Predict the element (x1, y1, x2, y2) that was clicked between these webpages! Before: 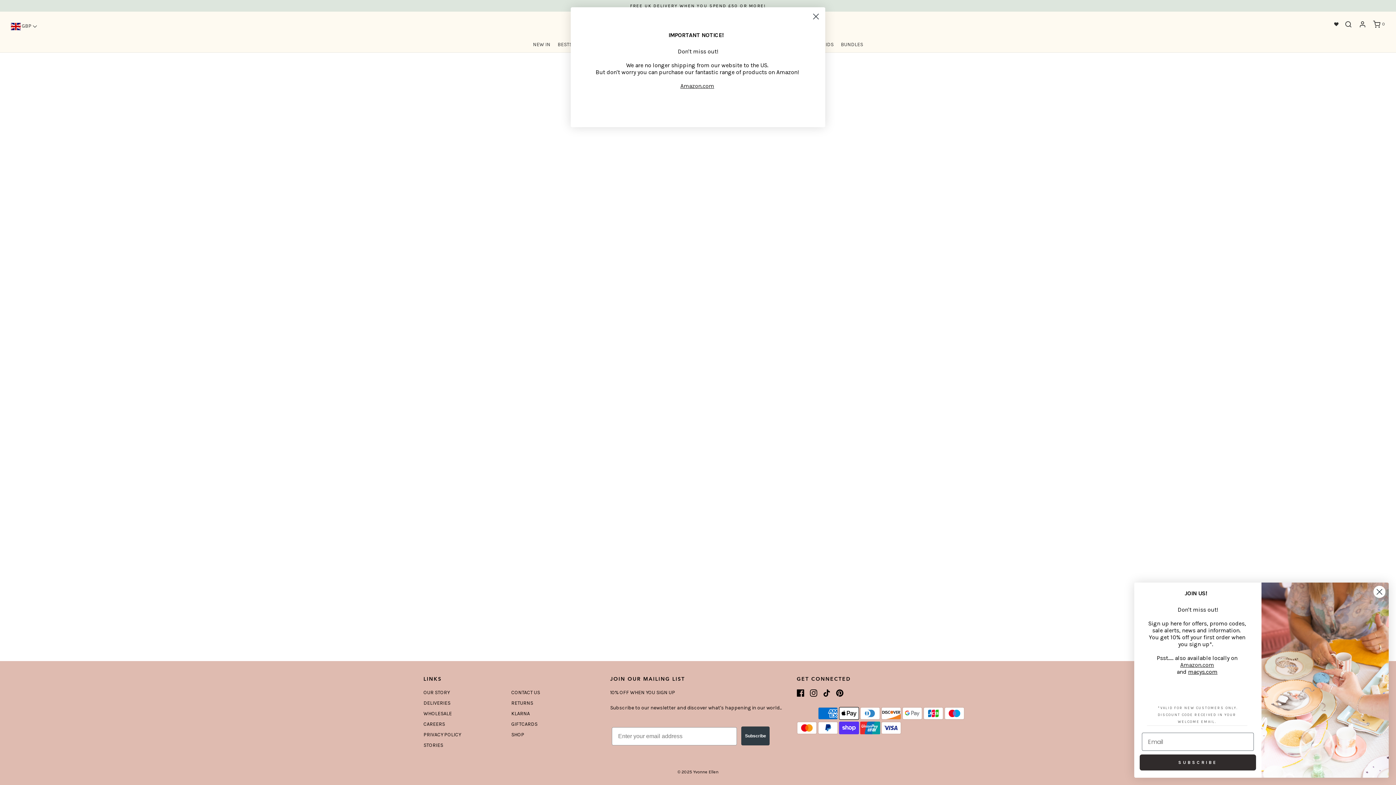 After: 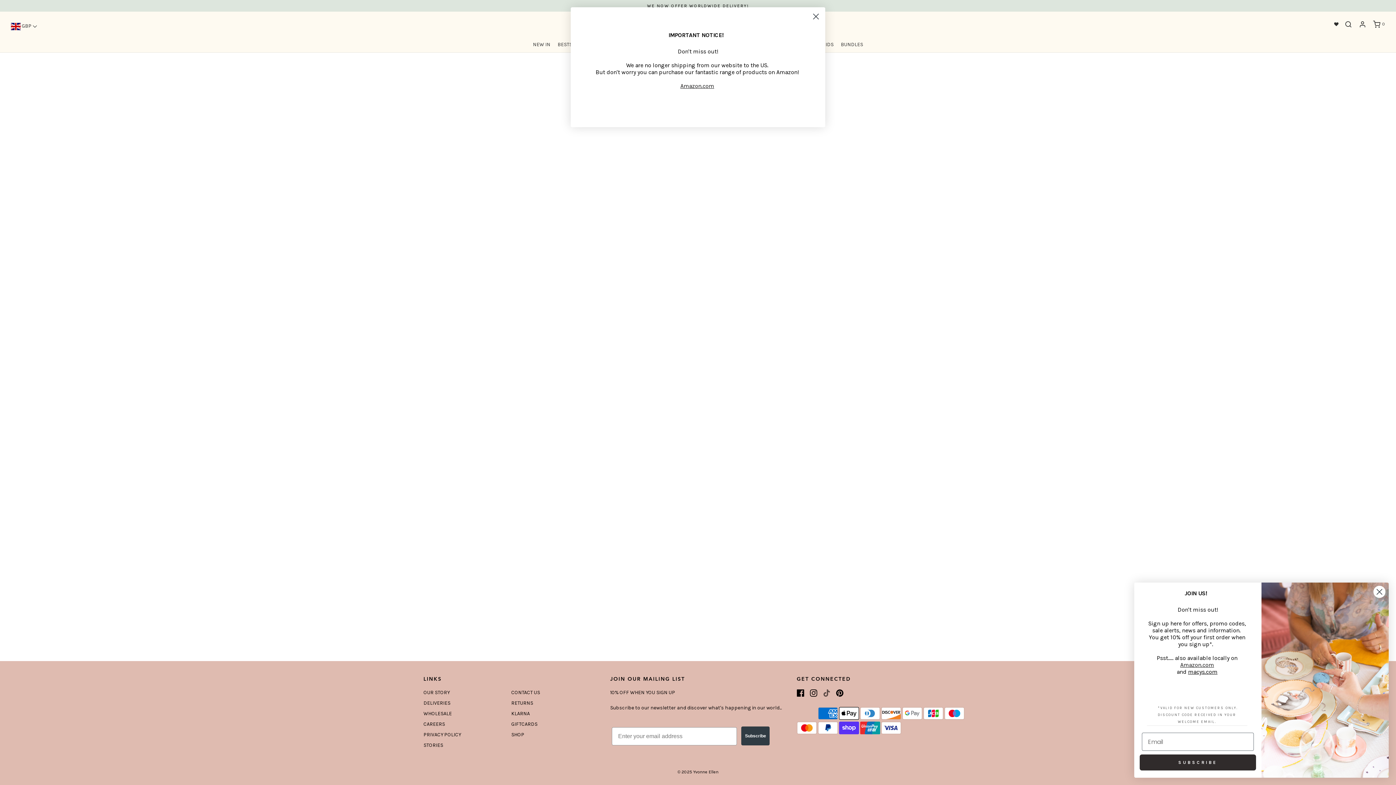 Action: bbox: (823, 689, 830, 697)